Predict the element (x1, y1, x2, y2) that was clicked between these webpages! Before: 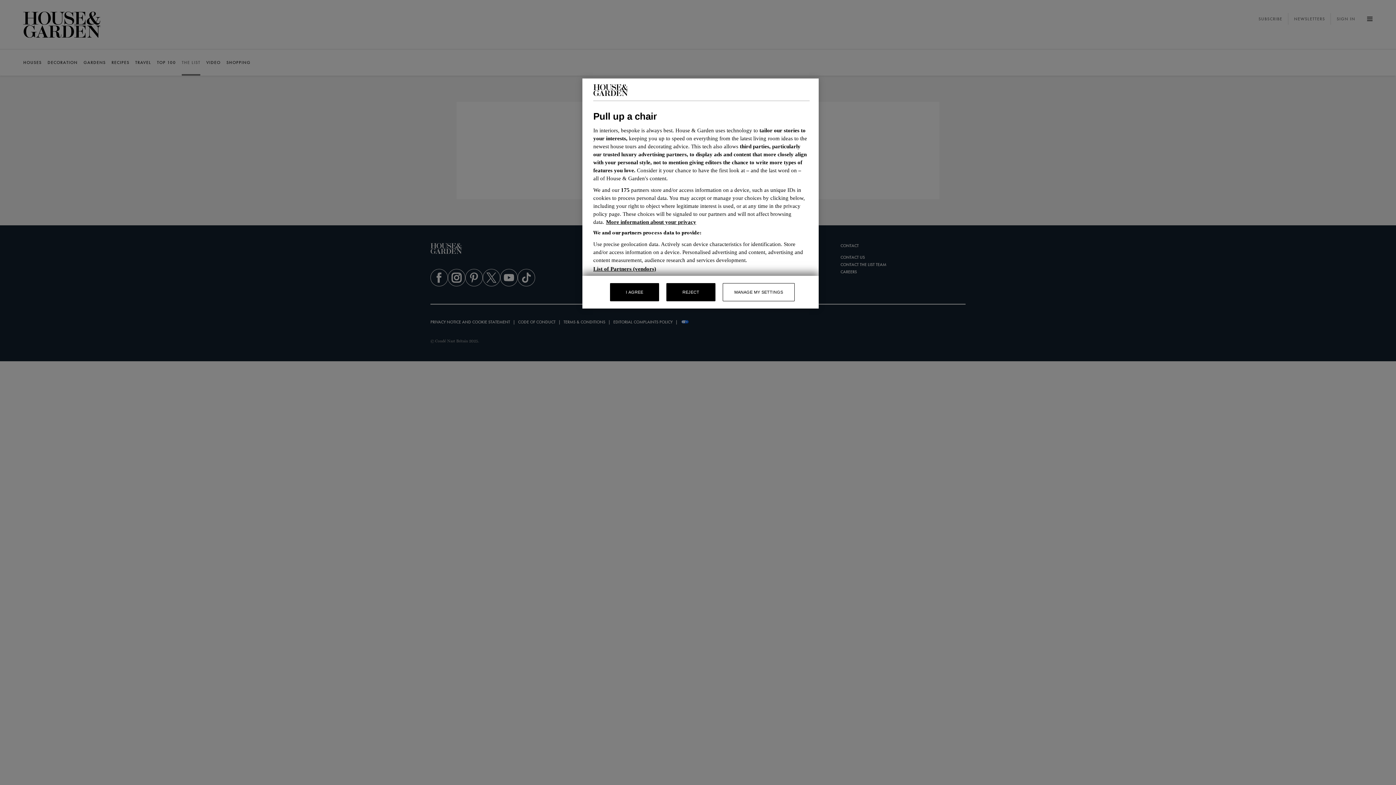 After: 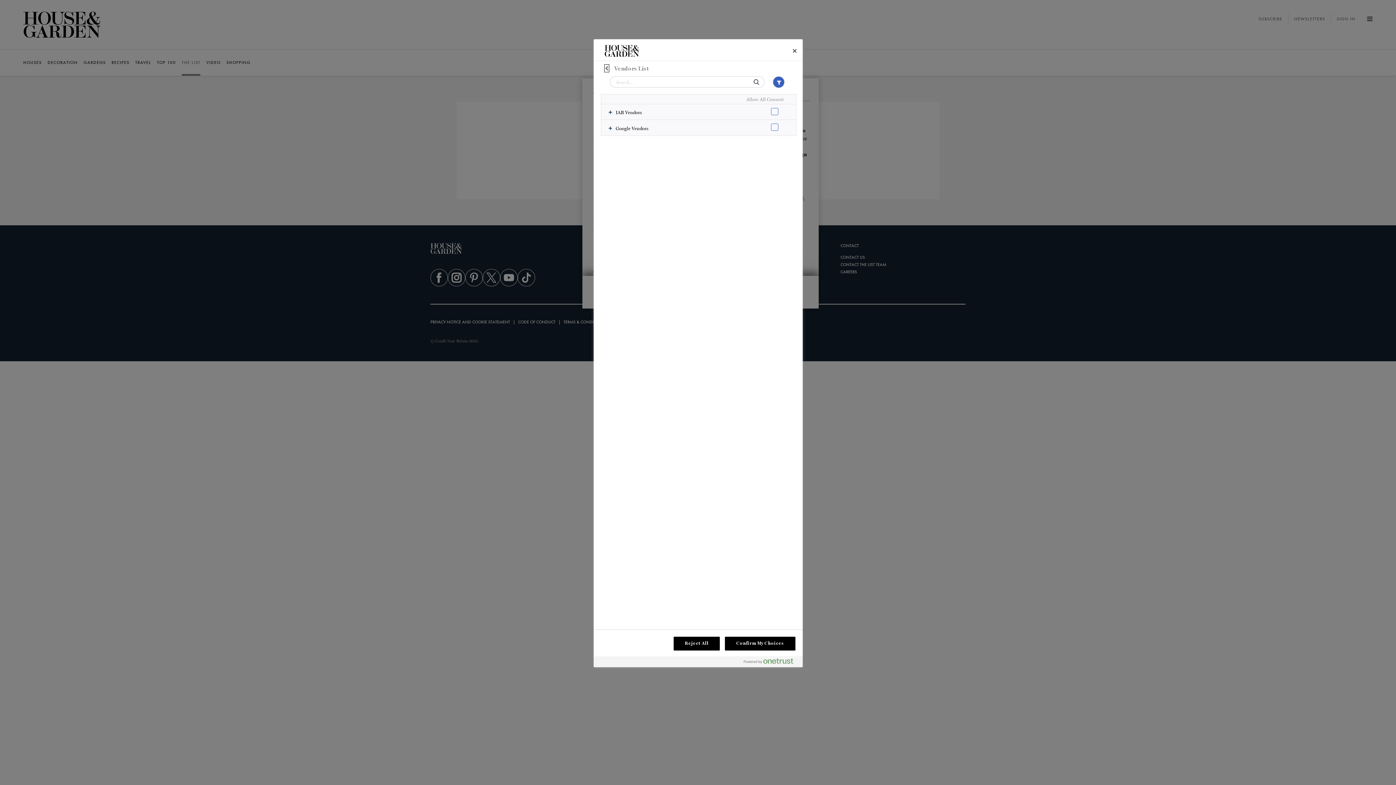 Action: label: List of Partners (vendors) bbox: (593, 266, 656, 272)